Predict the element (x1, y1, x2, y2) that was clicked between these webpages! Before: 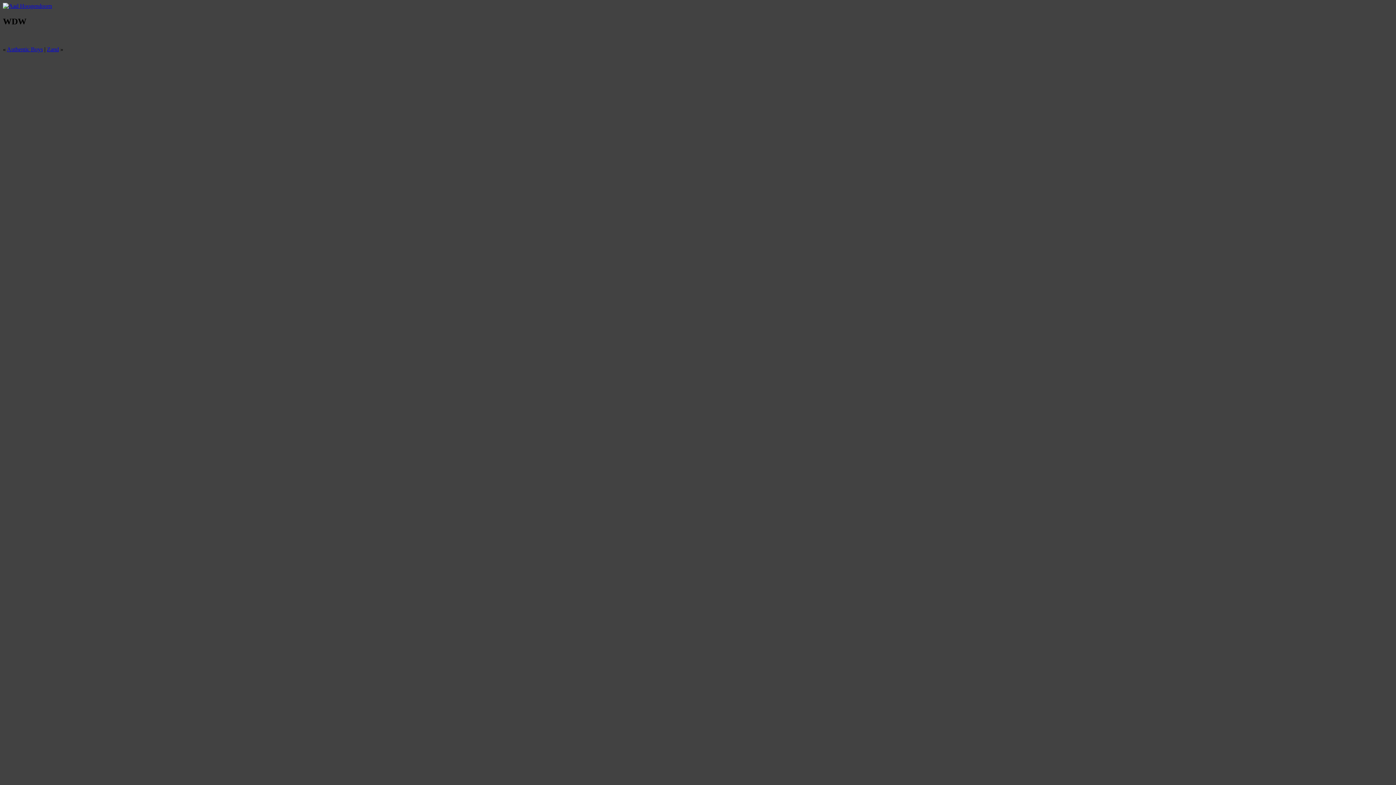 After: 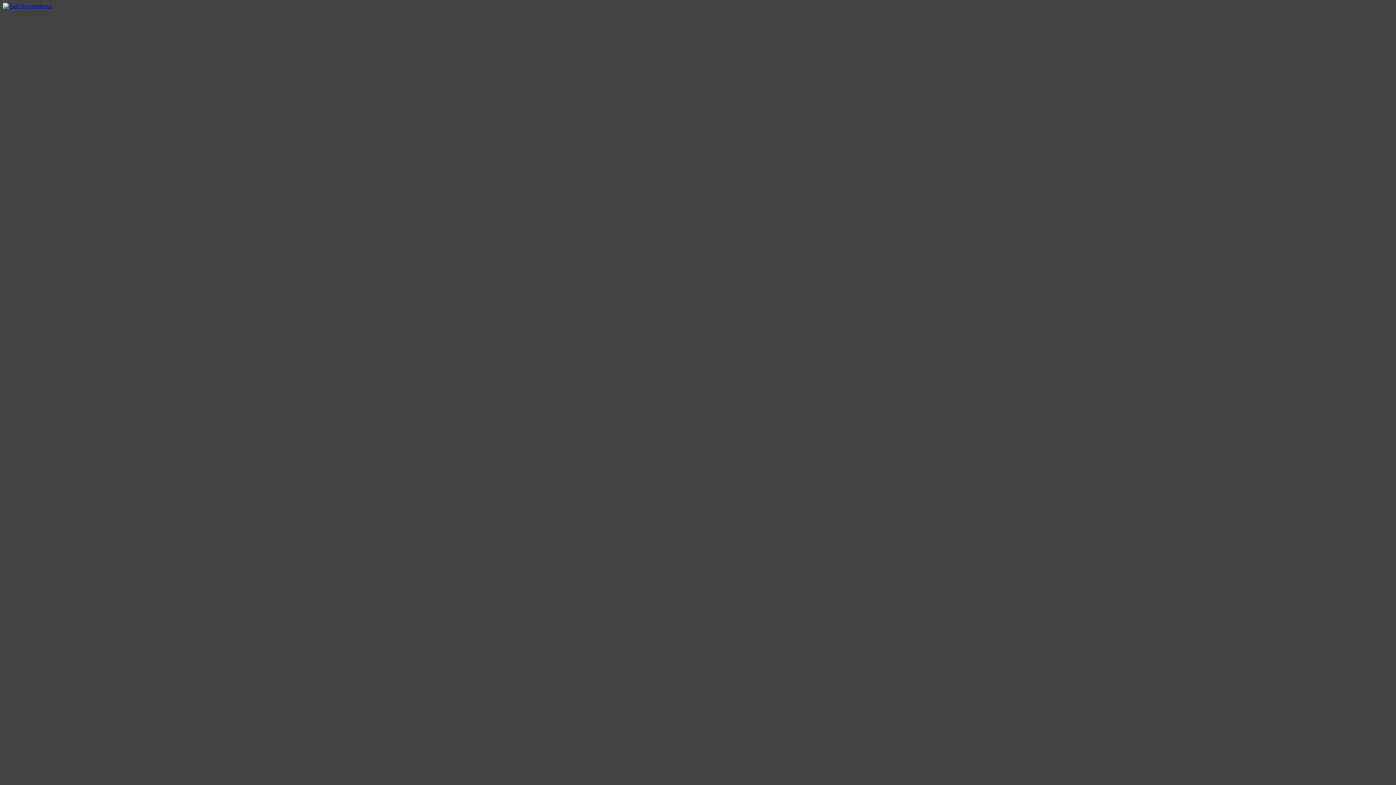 Action: bbox: (2, 2, 52, 9)